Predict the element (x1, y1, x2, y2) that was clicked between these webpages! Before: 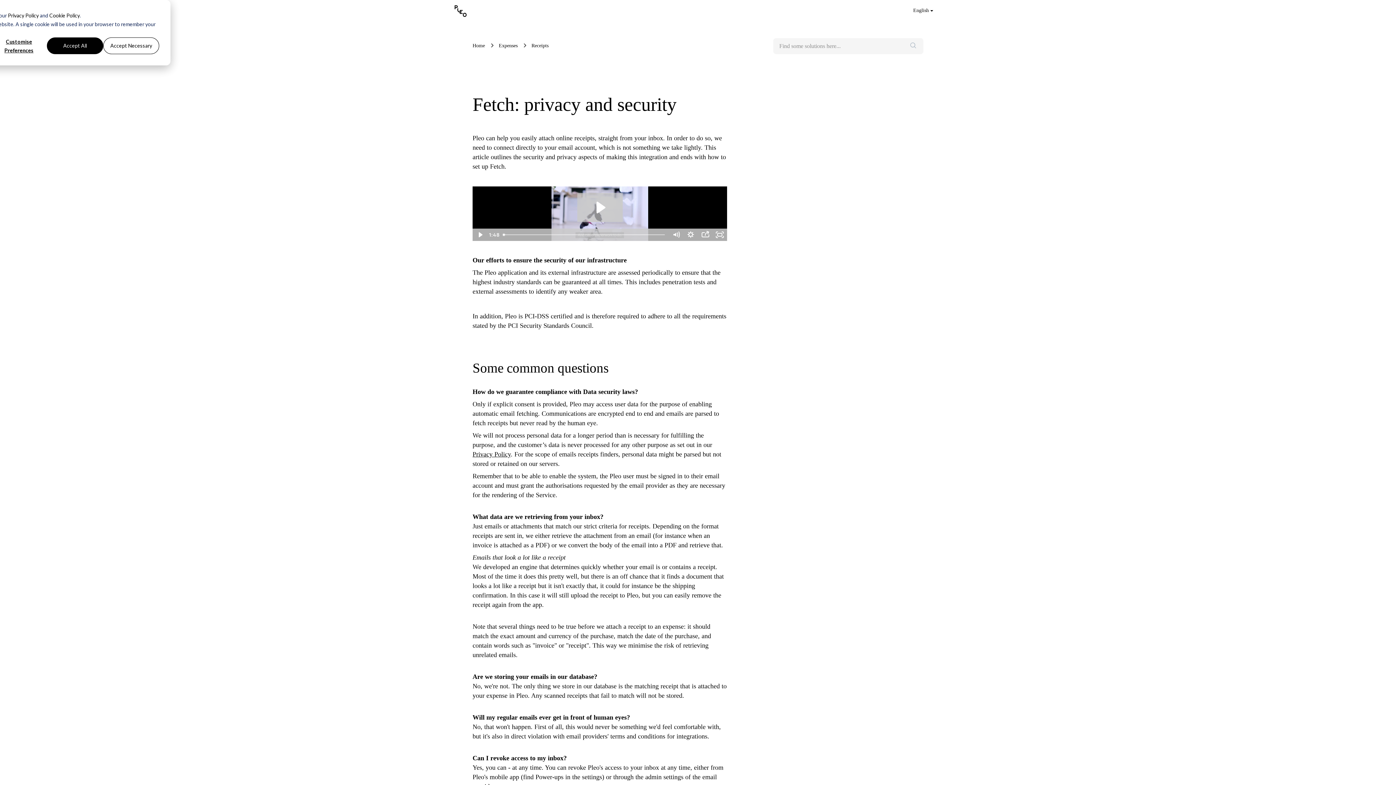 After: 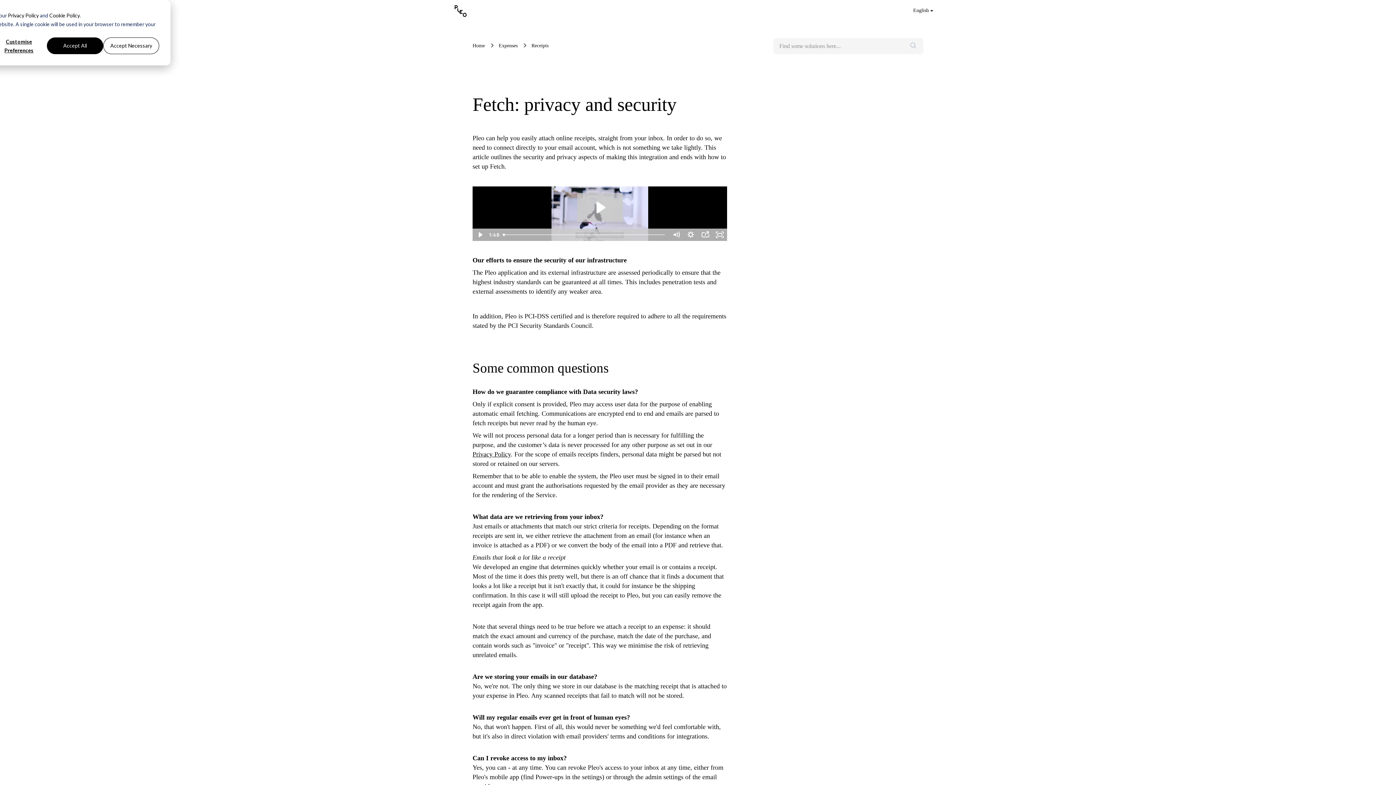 Action: bbox: (49, 11, 79, 19) label: Cookie Policy